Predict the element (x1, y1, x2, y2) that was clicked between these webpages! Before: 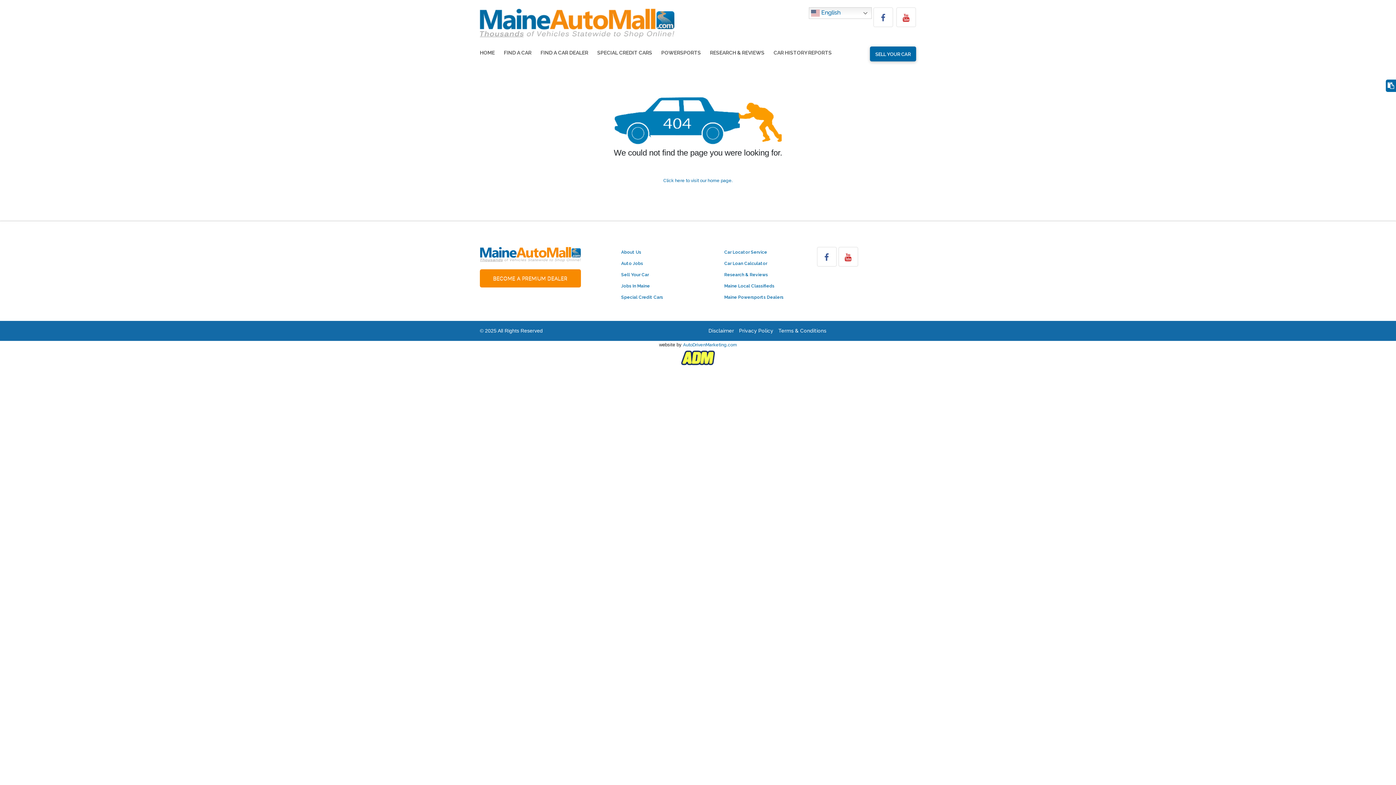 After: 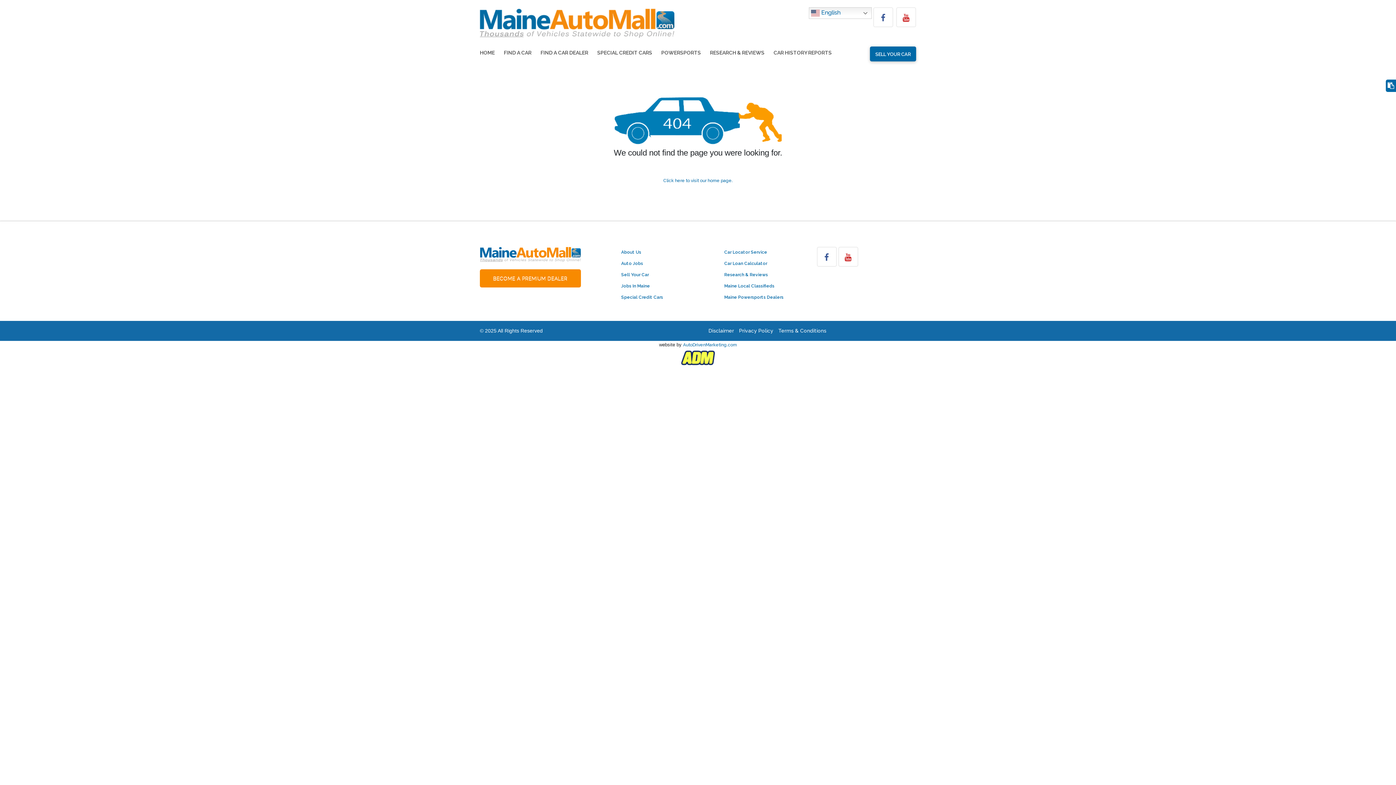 Action: label: Car Locator Service bbox: (722, 246, 785, 258)